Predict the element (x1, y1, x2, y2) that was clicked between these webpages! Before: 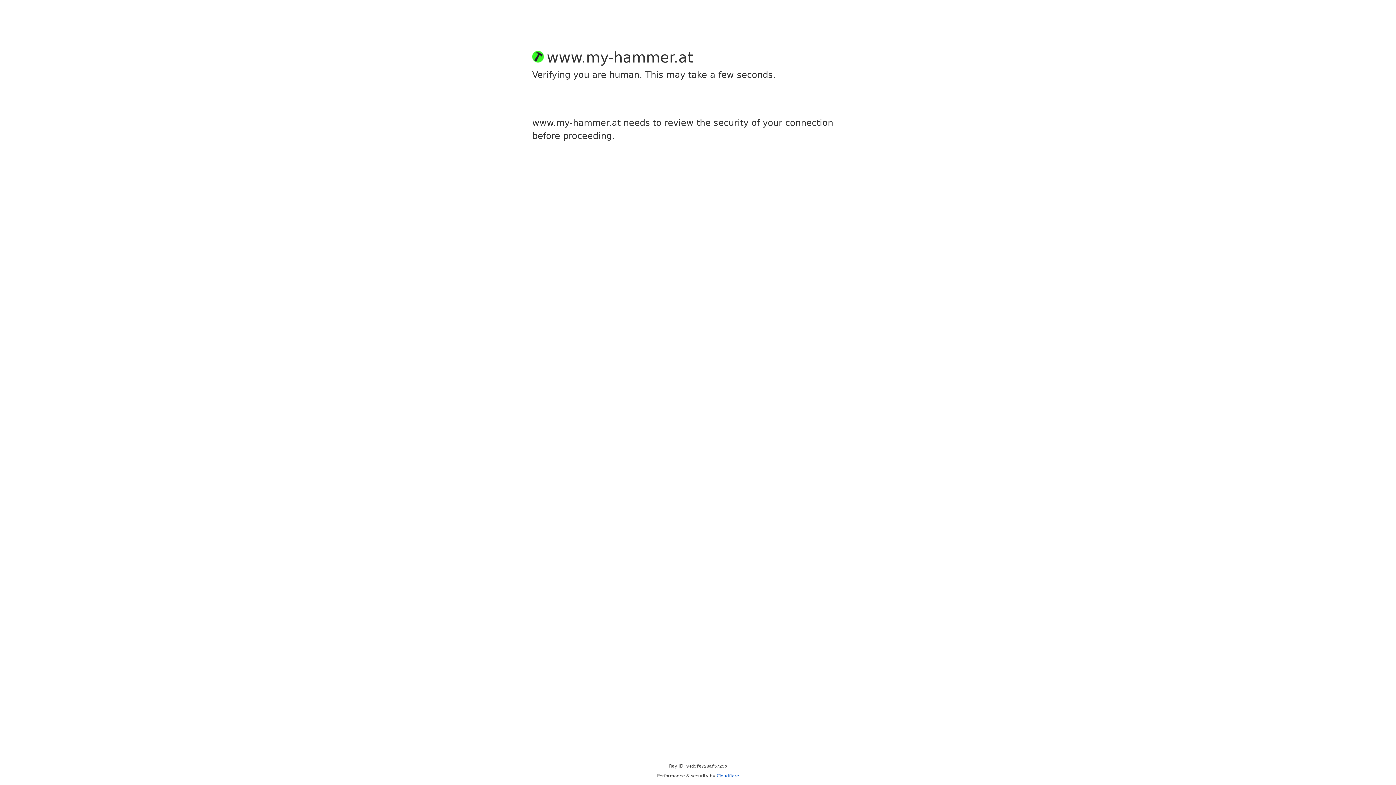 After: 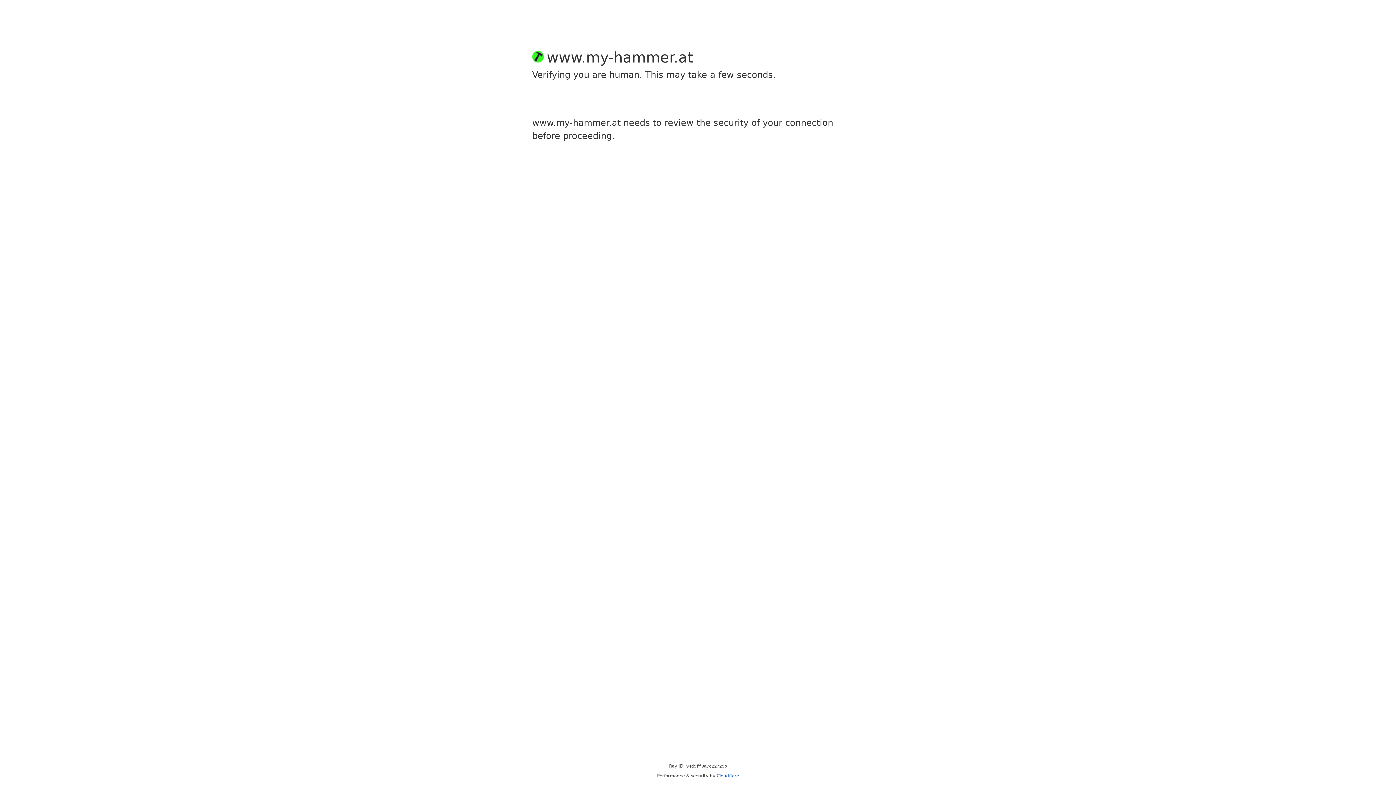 Action: label: Cloudflare bbox: (716, 773, 739, 778)